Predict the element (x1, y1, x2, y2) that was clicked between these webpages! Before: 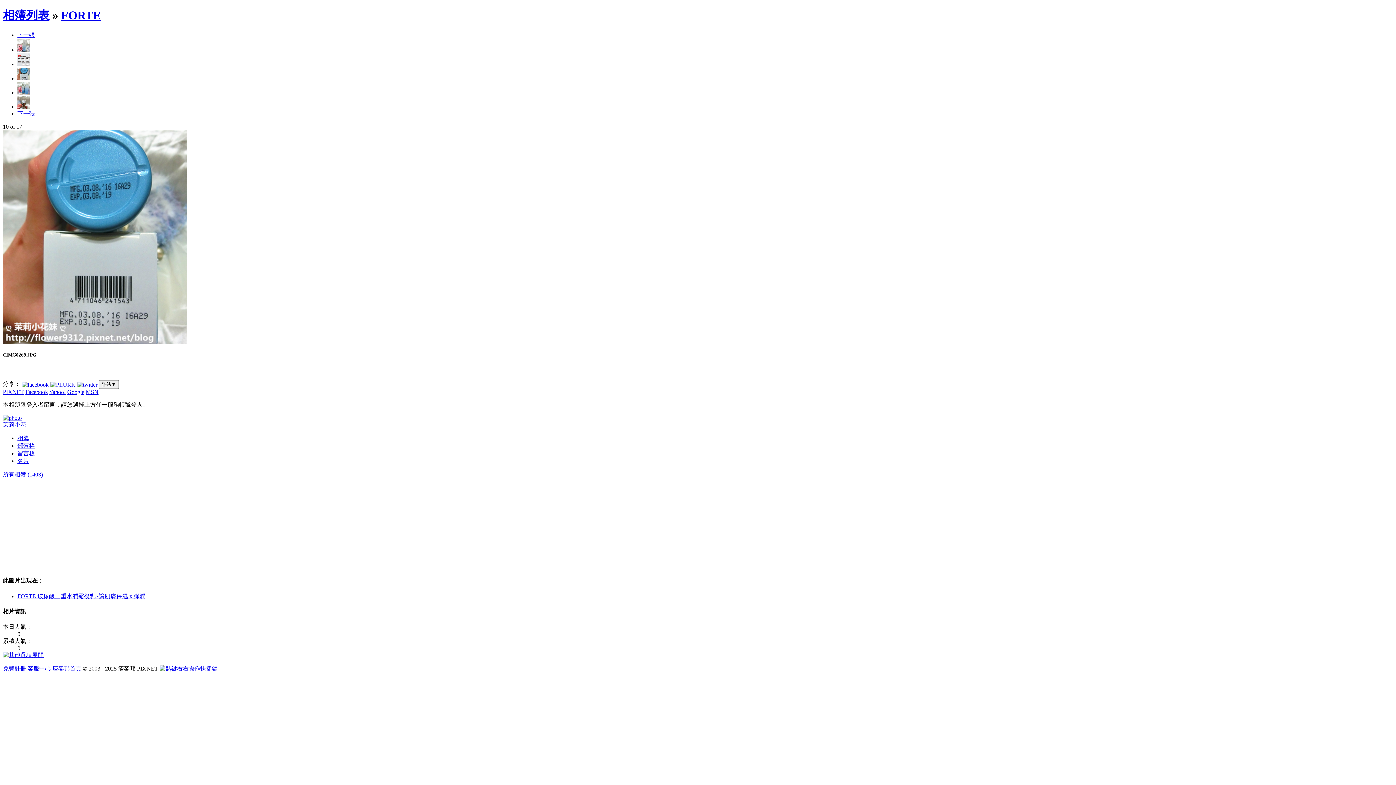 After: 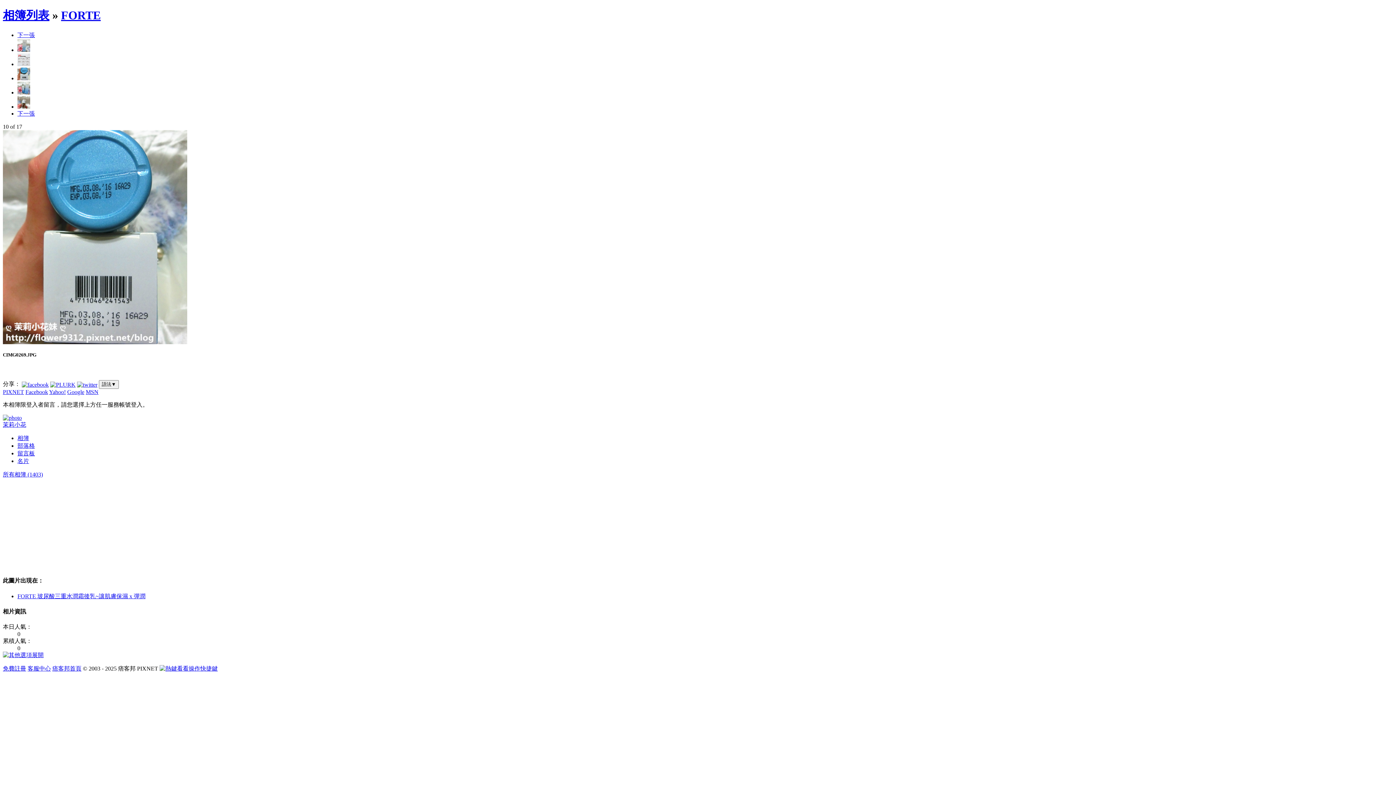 Action: bbox: (17, 450, 34, 456) label: 留言板